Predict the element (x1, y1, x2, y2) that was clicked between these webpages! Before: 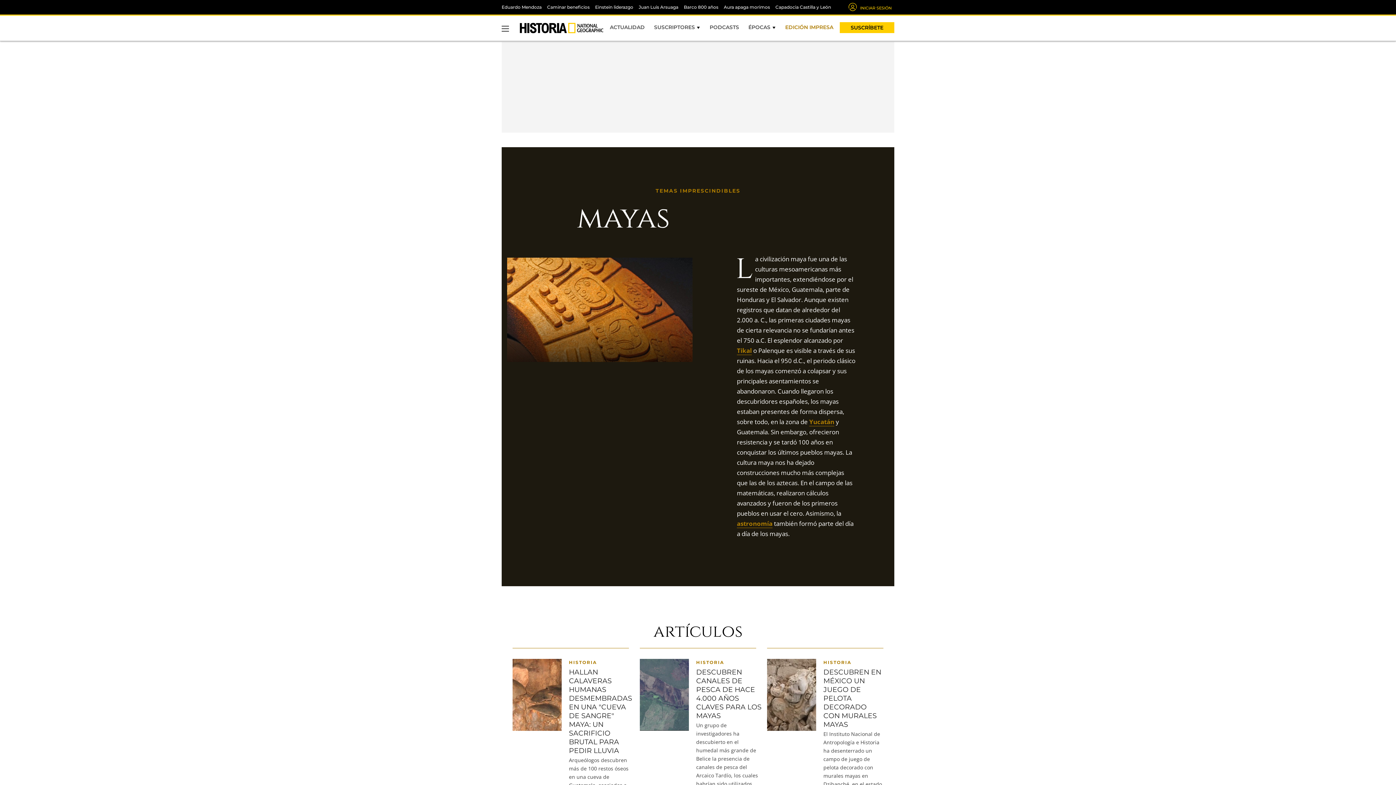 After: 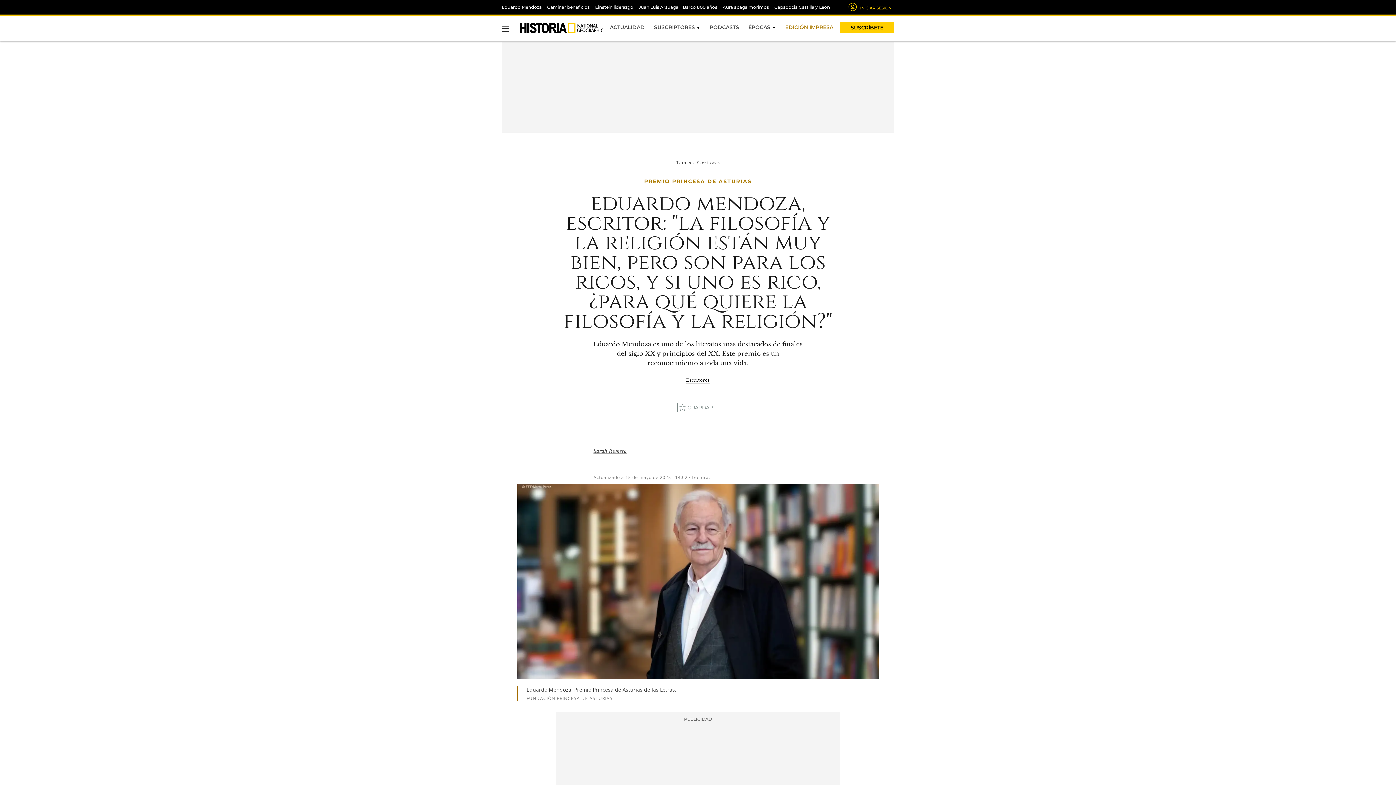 Action: bbox: (501, 4, 541, 9) label: Eduardo Mendoza